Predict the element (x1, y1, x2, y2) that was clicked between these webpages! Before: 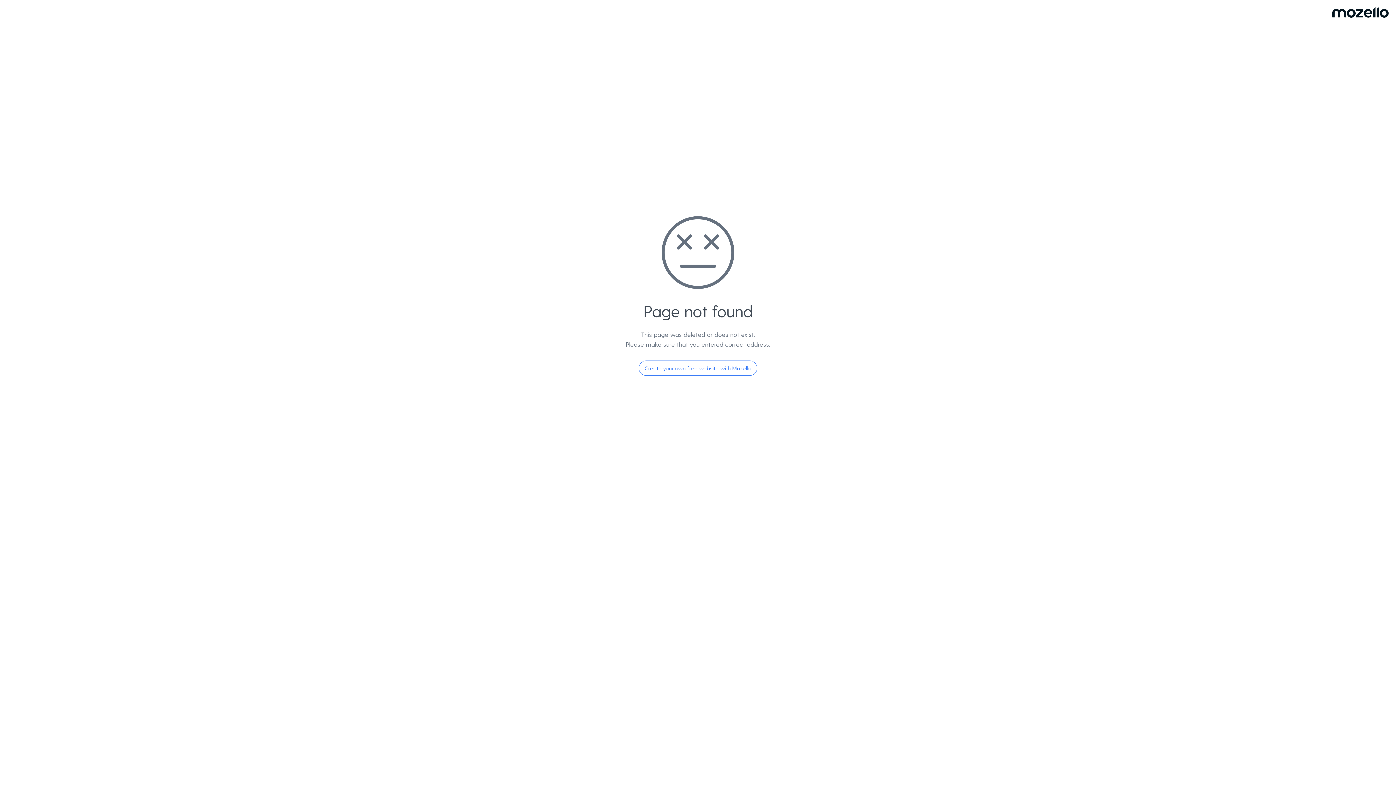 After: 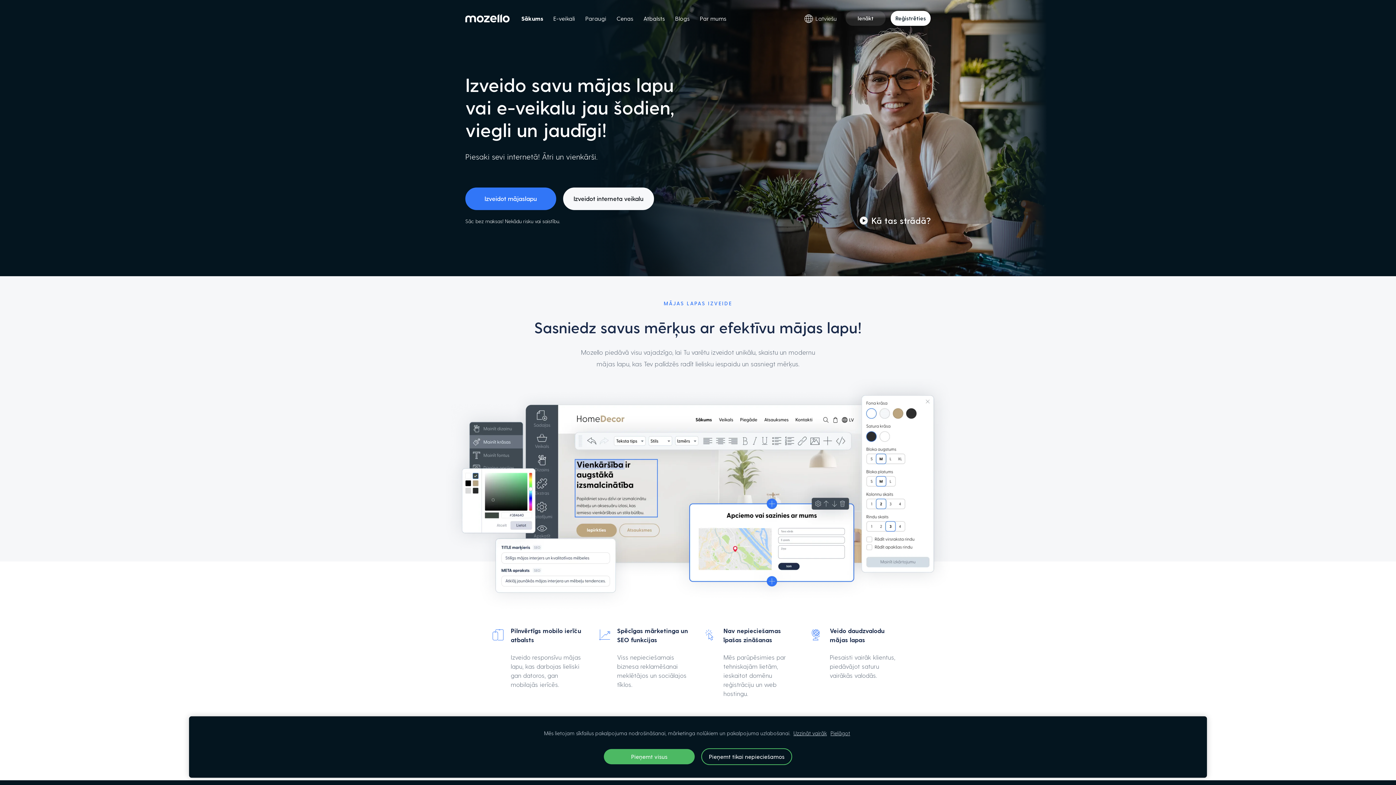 Action: bbox: (638, 360, 757, 376) label: Create your own free website with Mozello